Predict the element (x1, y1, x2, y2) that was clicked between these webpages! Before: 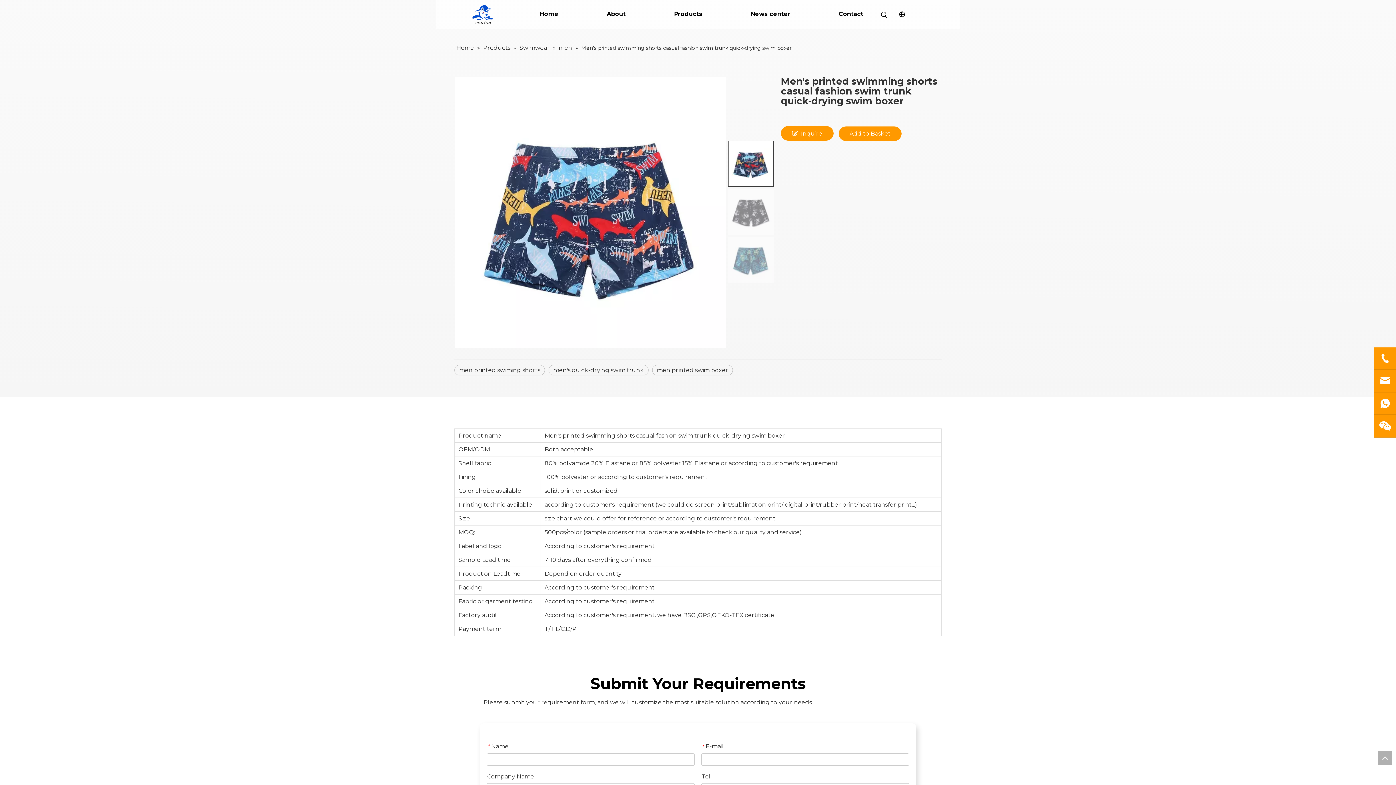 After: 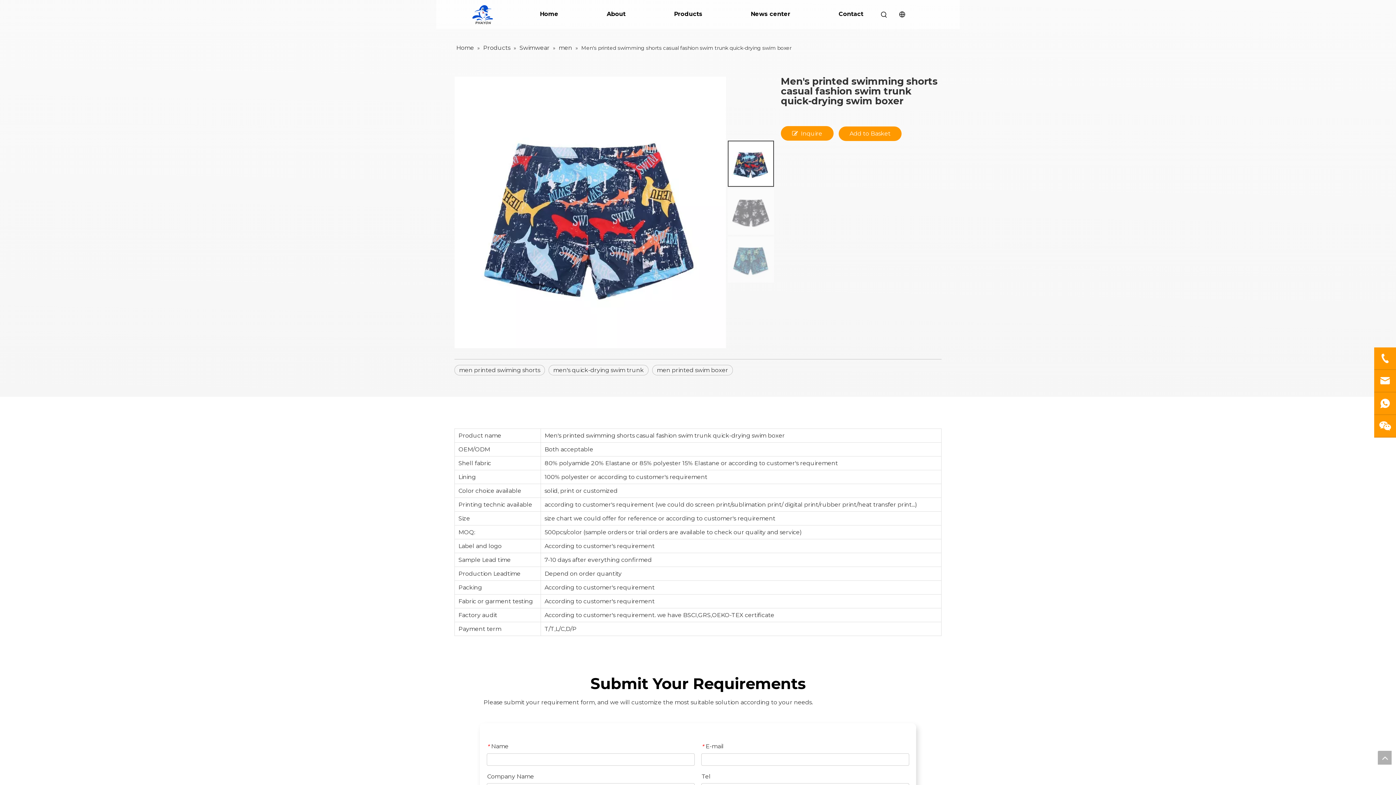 Action: bbox: (1378, 751, 1392, 765) label: top